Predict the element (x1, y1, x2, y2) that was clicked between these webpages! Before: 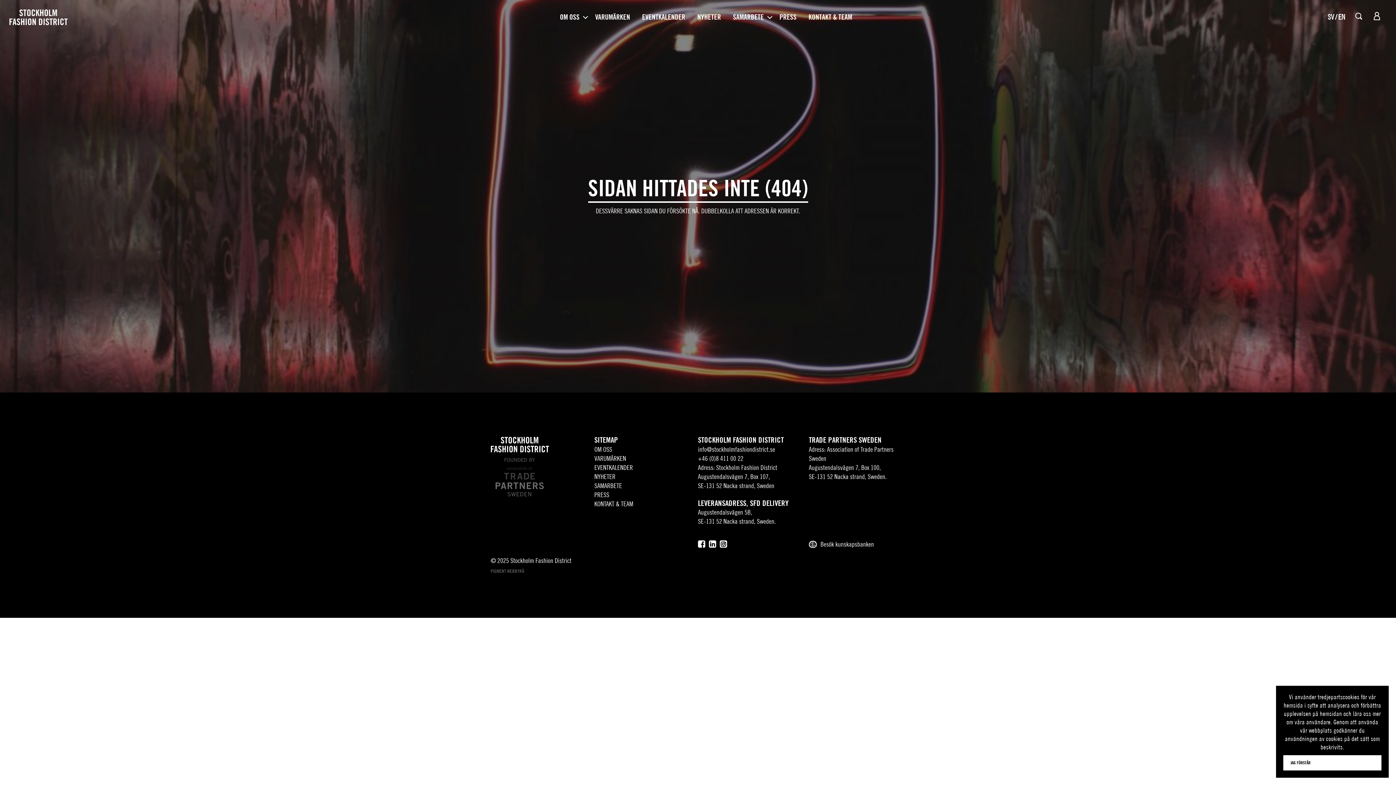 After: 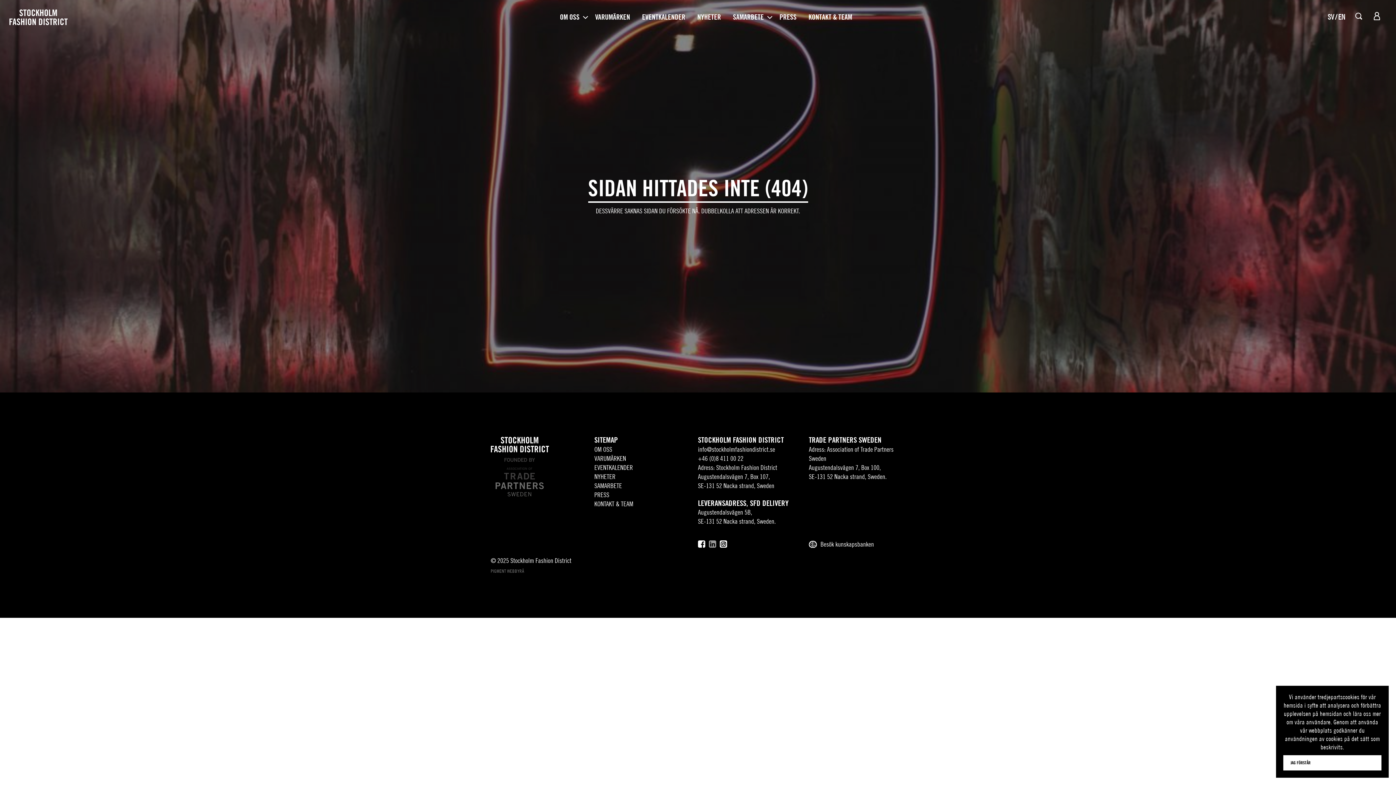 Action: bbox: (709, 541, 716, 549)